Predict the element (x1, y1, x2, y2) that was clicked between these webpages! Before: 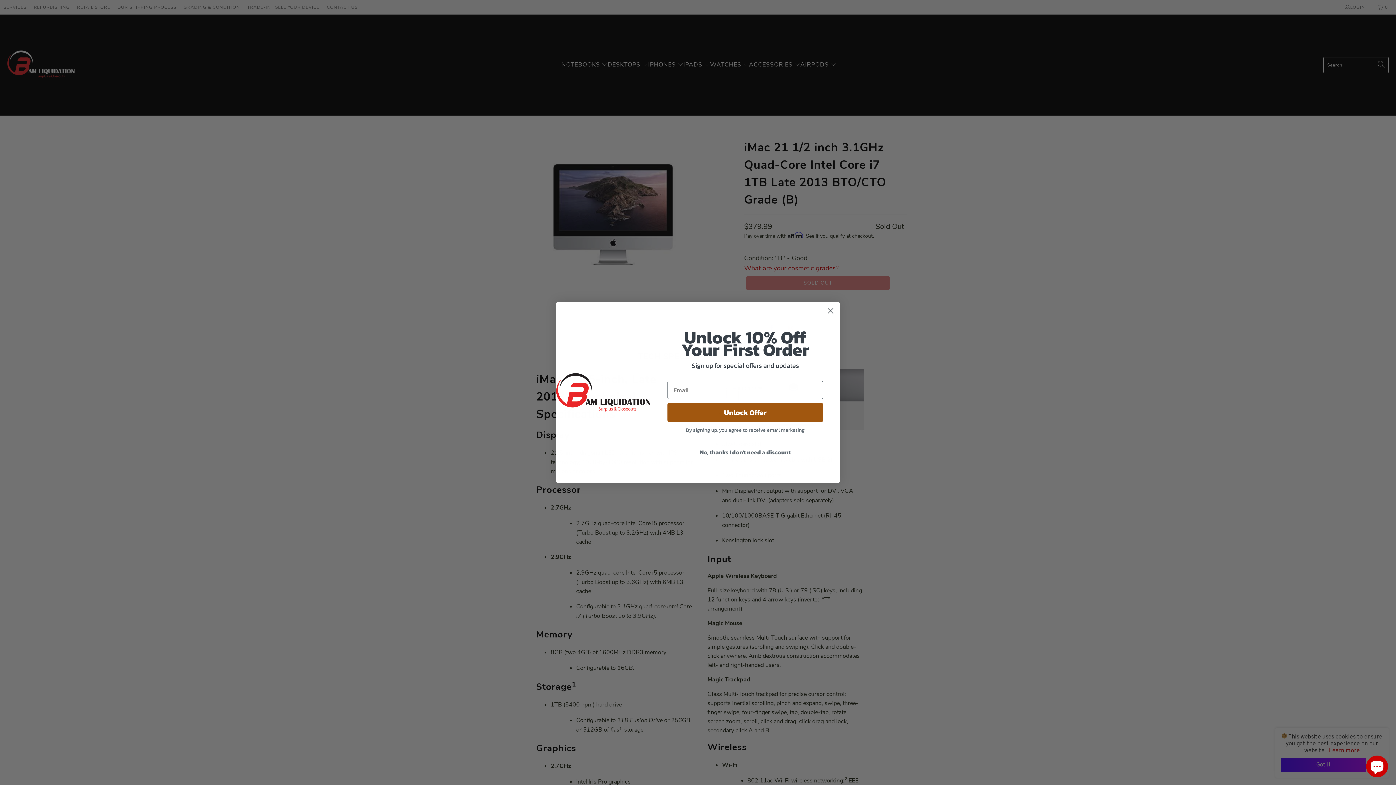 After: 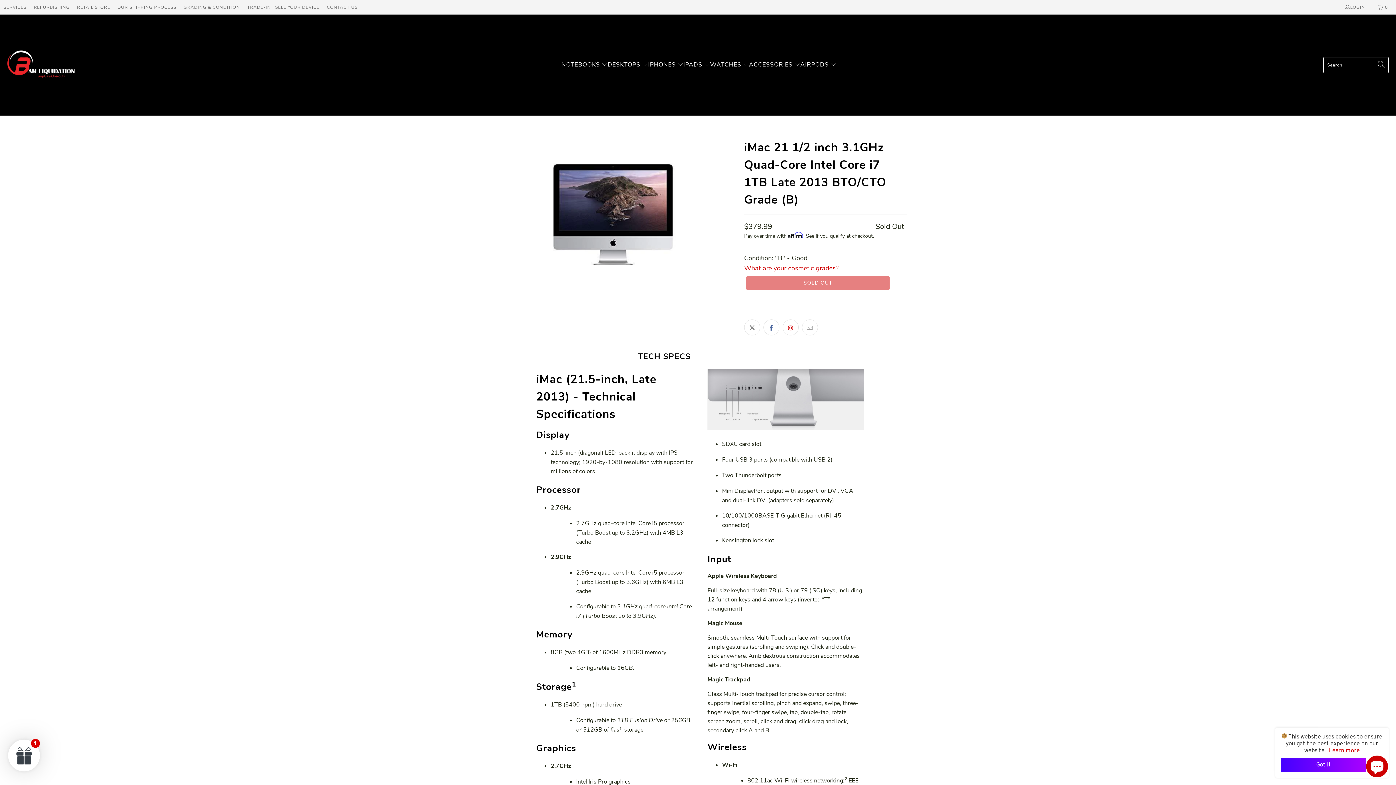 Action: label: No, thanks I don't need a discount bbox: (667, 445, 823, 459)